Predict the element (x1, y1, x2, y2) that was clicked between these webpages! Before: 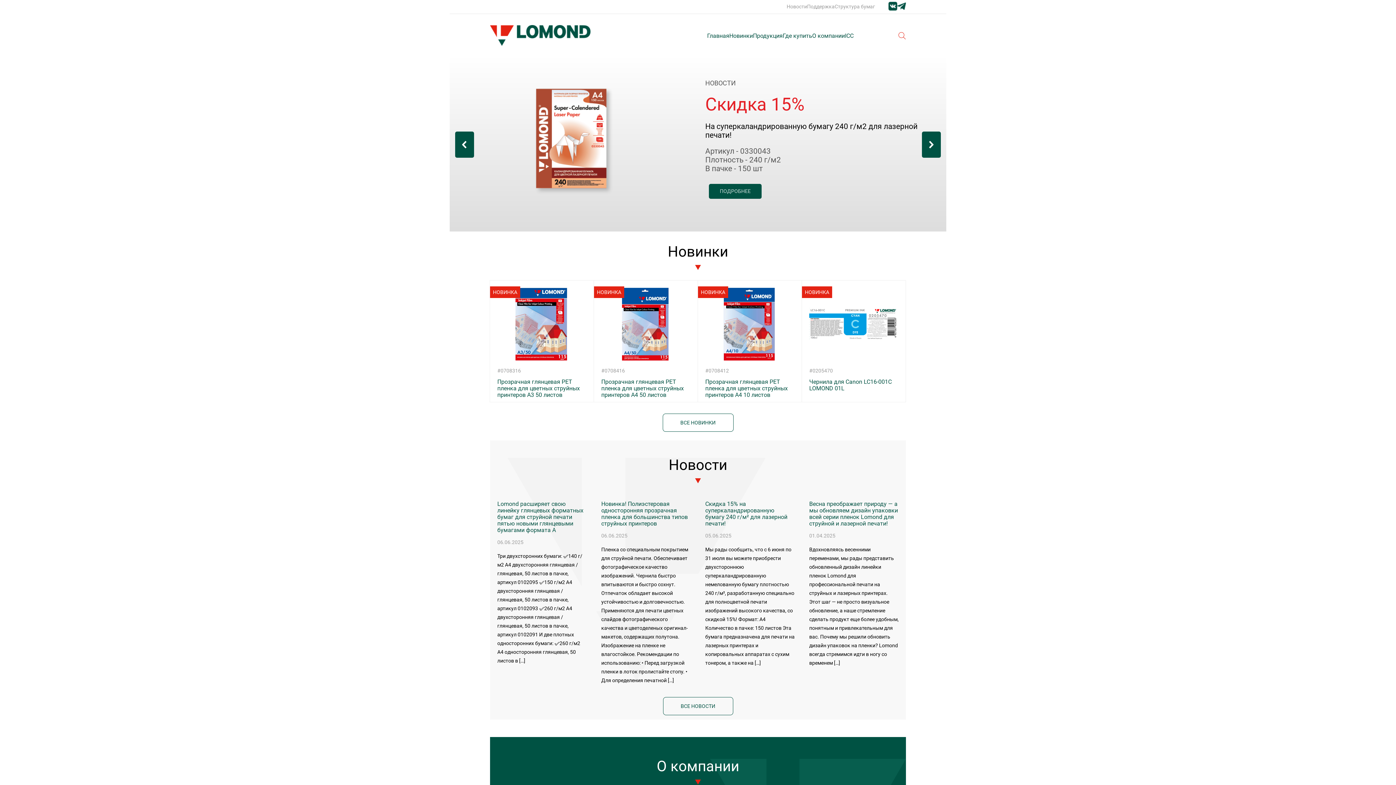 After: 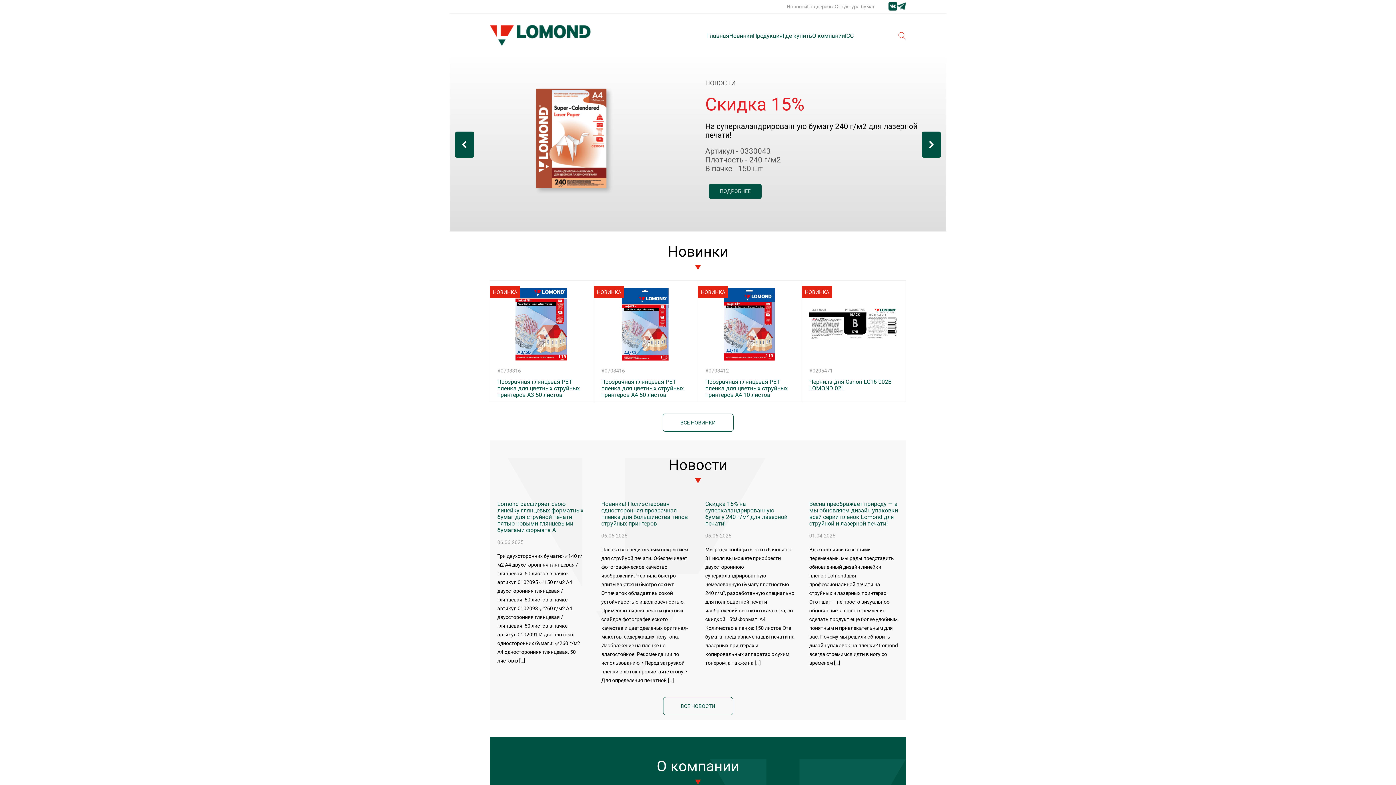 Action: label: Главная bbox: (707, 32, 729, 39)